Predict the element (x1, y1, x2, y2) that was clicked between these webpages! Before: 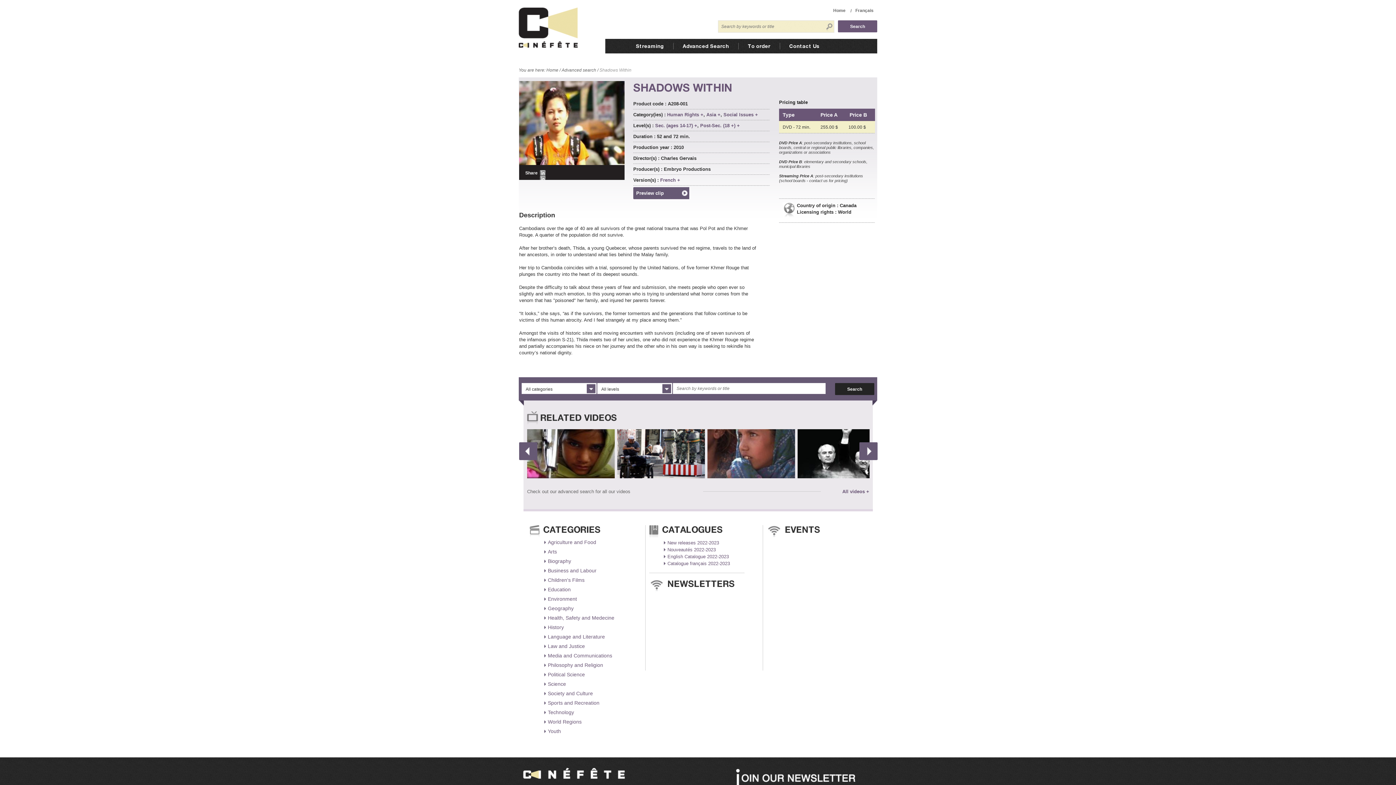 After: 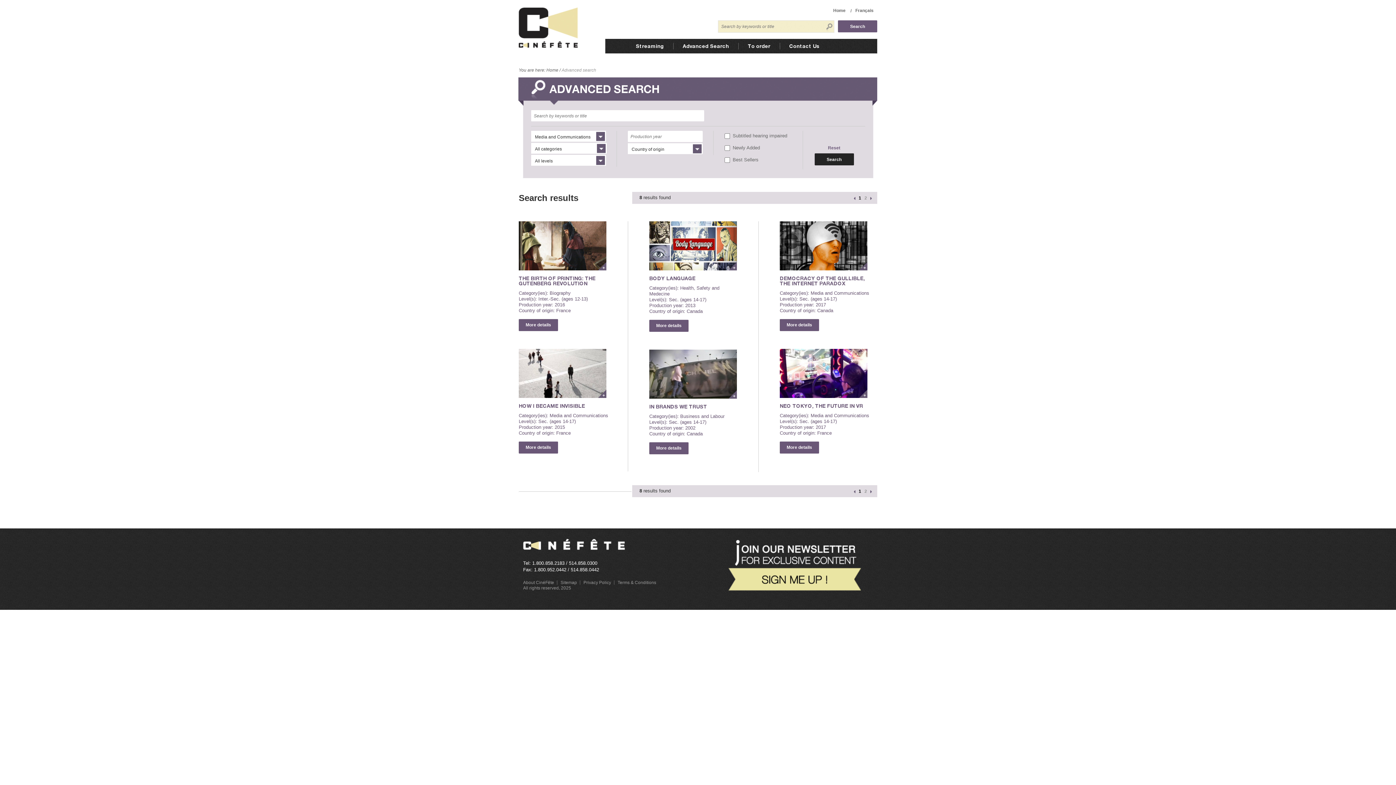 Action: bbox: (544, 653, 612, 658) label: Media and Communications